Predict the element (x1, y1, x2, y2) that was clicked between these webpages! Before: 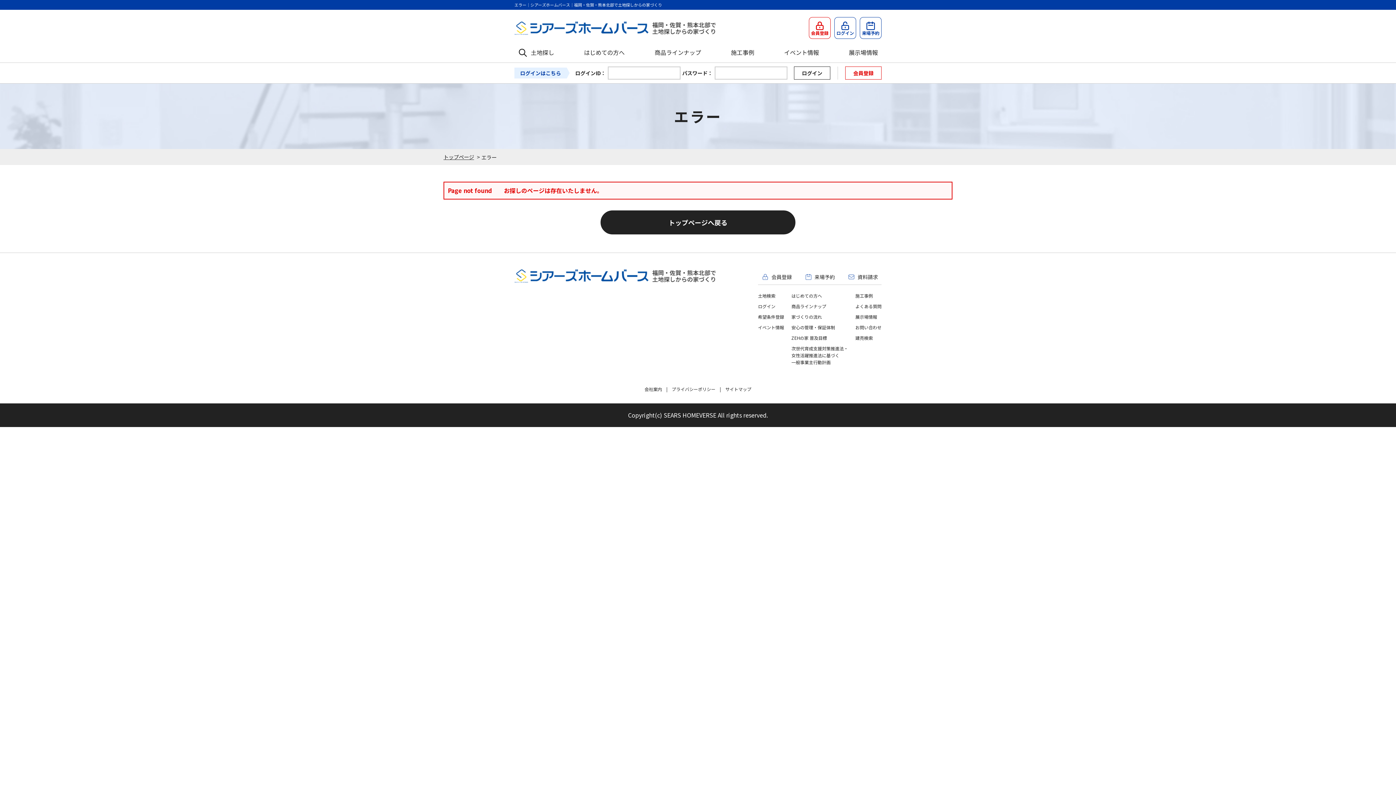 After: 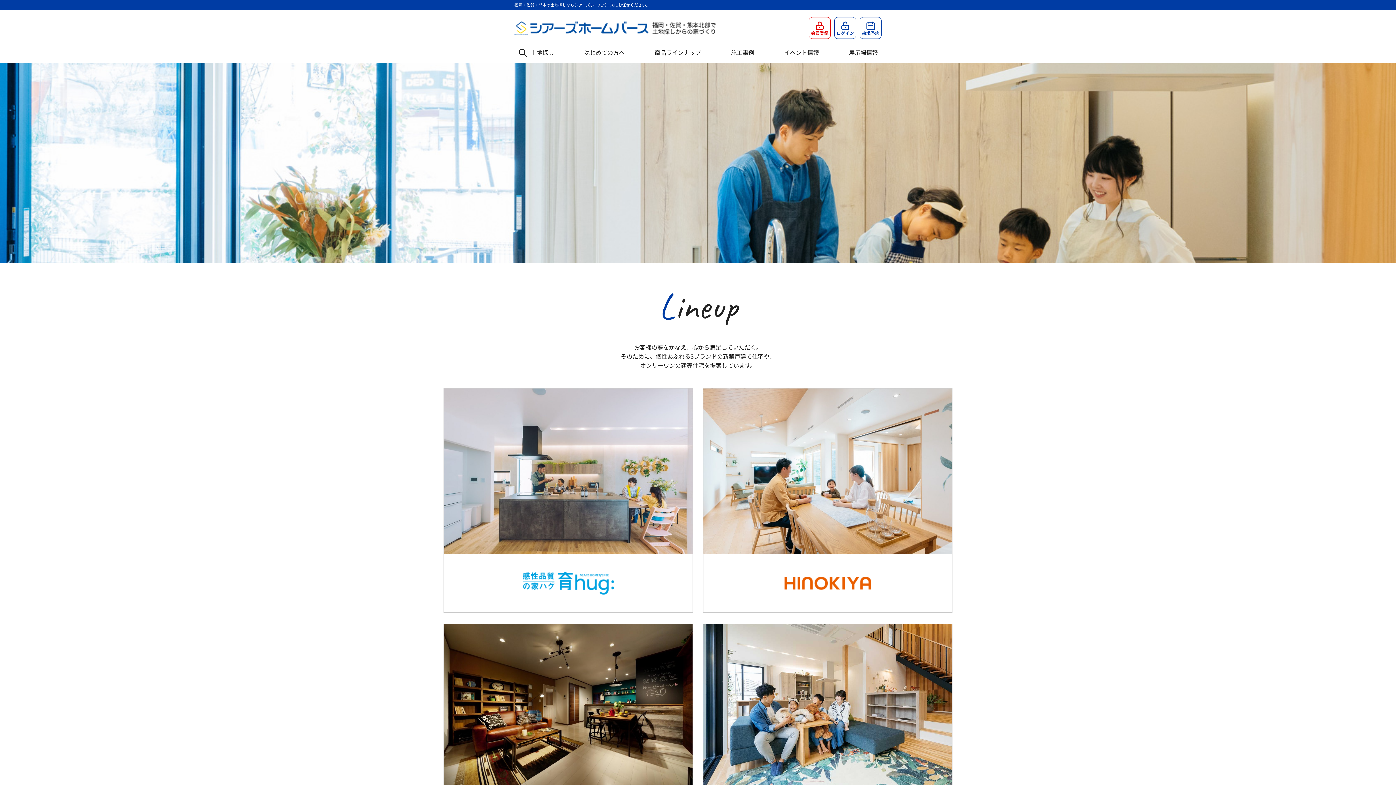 Action: bbox: (443, 152, 476, 160) label: トップページ